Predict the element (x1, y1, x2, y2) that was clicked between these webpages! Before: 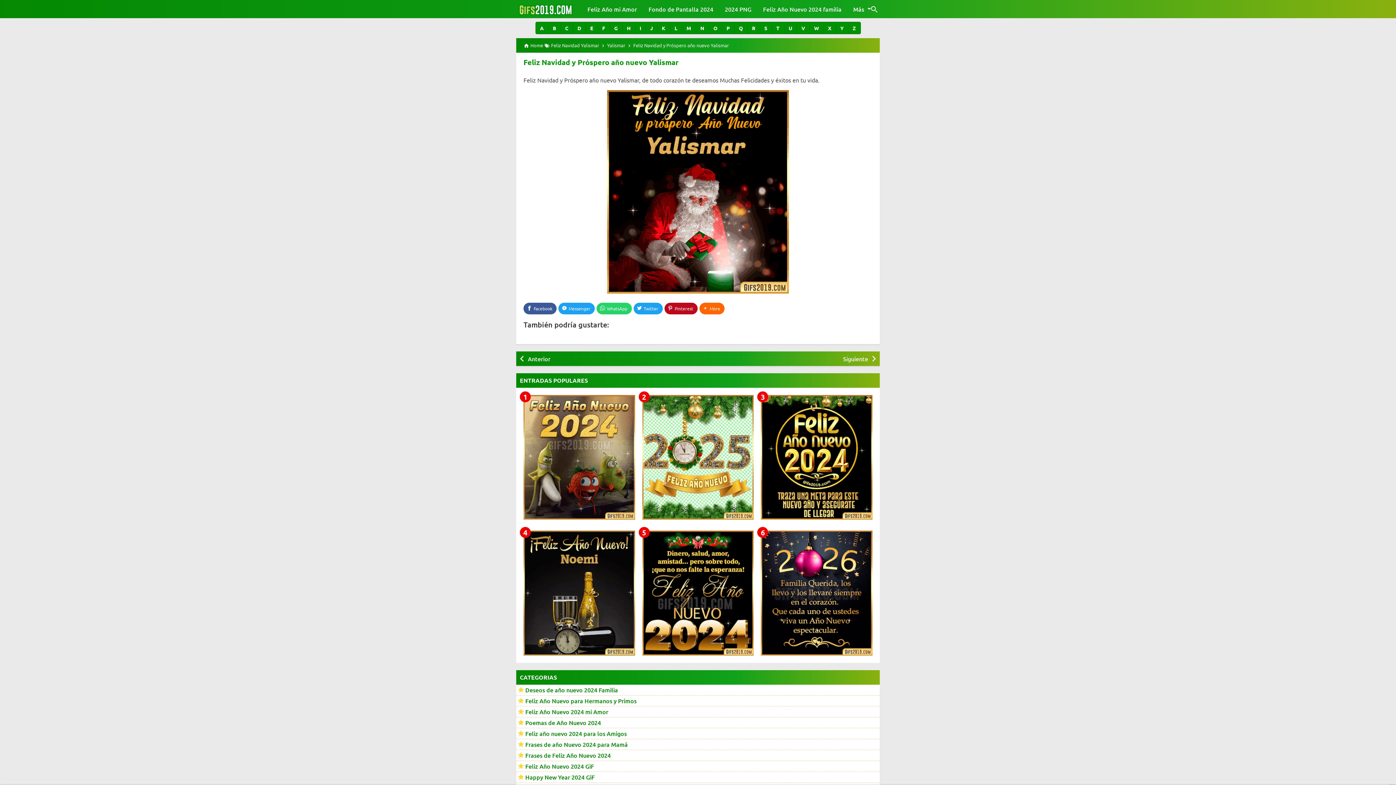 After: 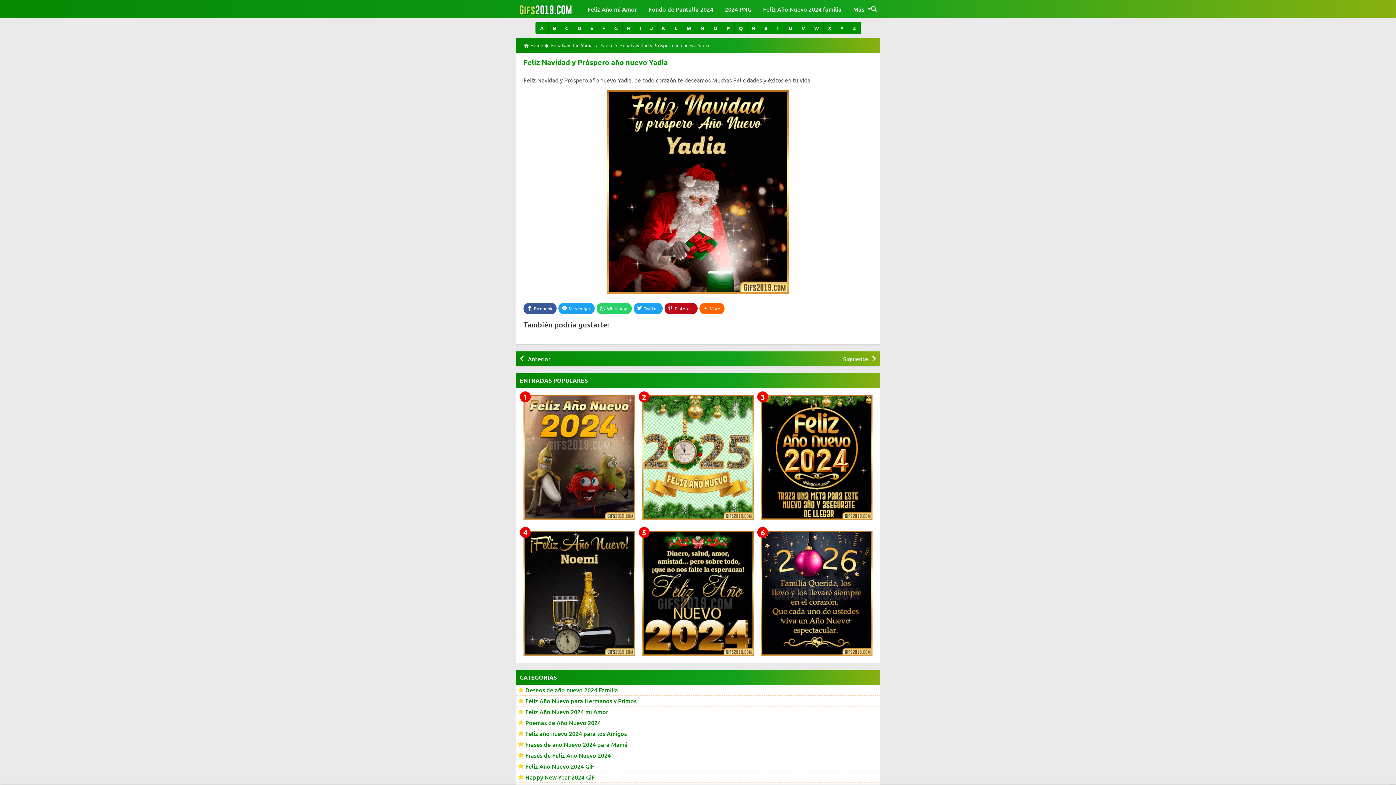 Action: label: Siguiente bbox: (843, 341, 868, 349)